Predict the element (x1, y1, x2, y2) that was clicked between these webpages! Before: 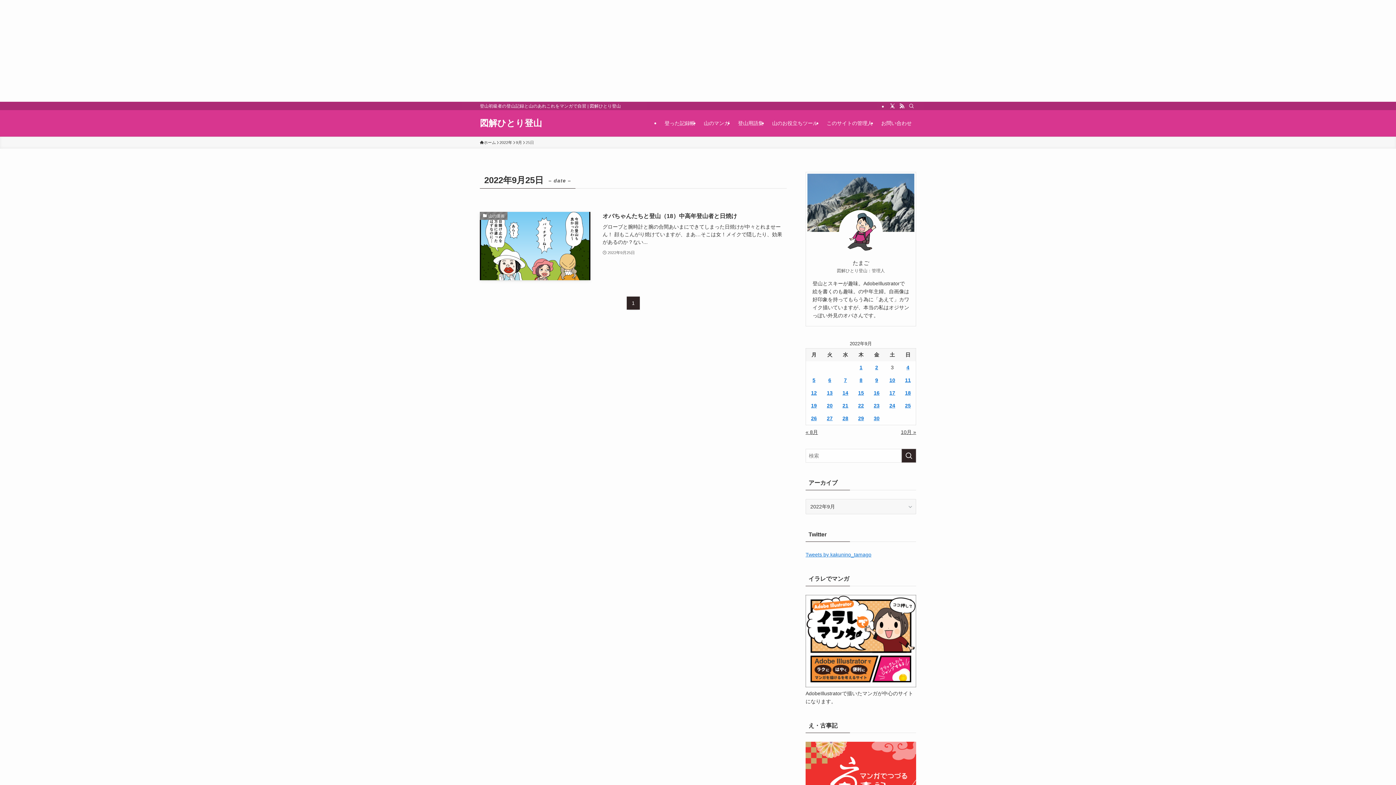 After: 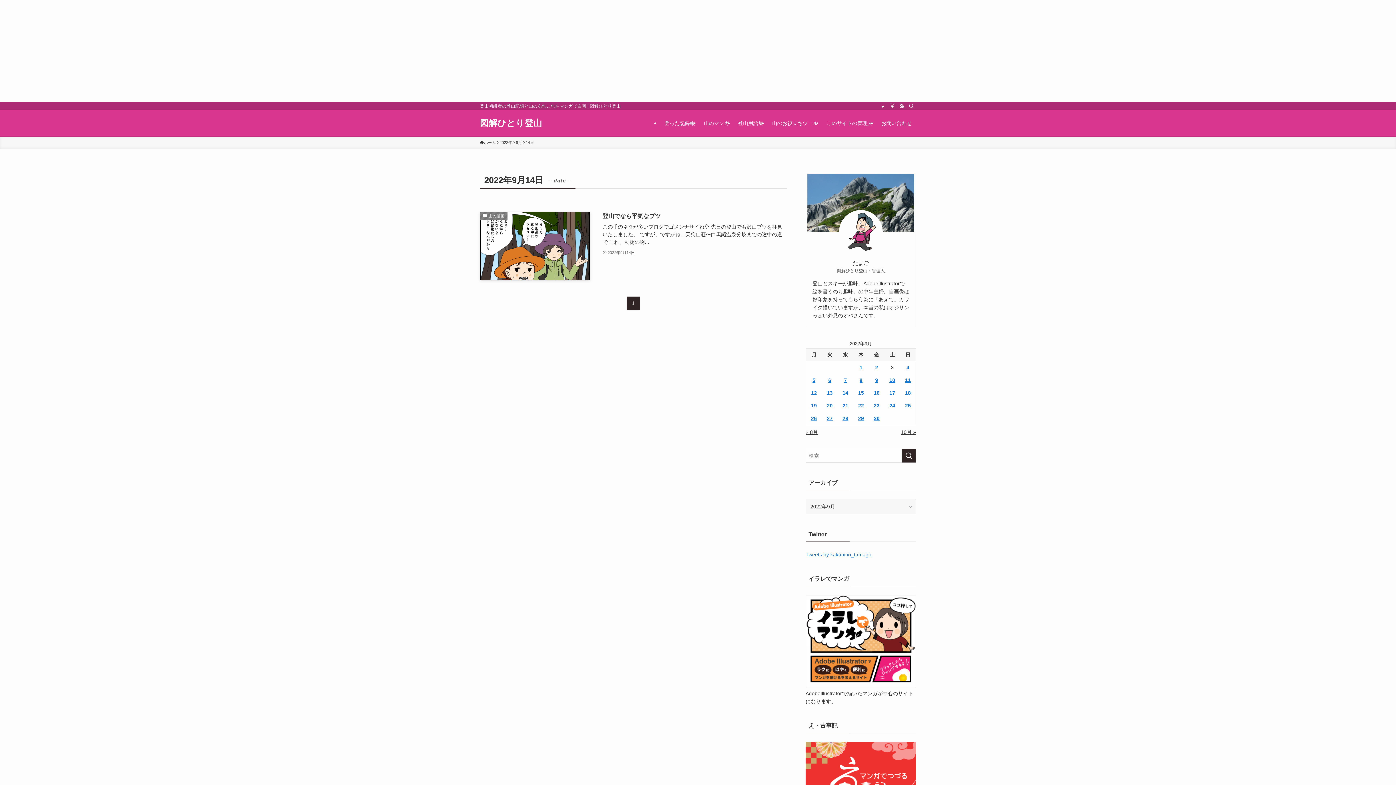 Action: label: 2022年9月14日 に投稿を公開 bbox: (837, 386, 853, 399)